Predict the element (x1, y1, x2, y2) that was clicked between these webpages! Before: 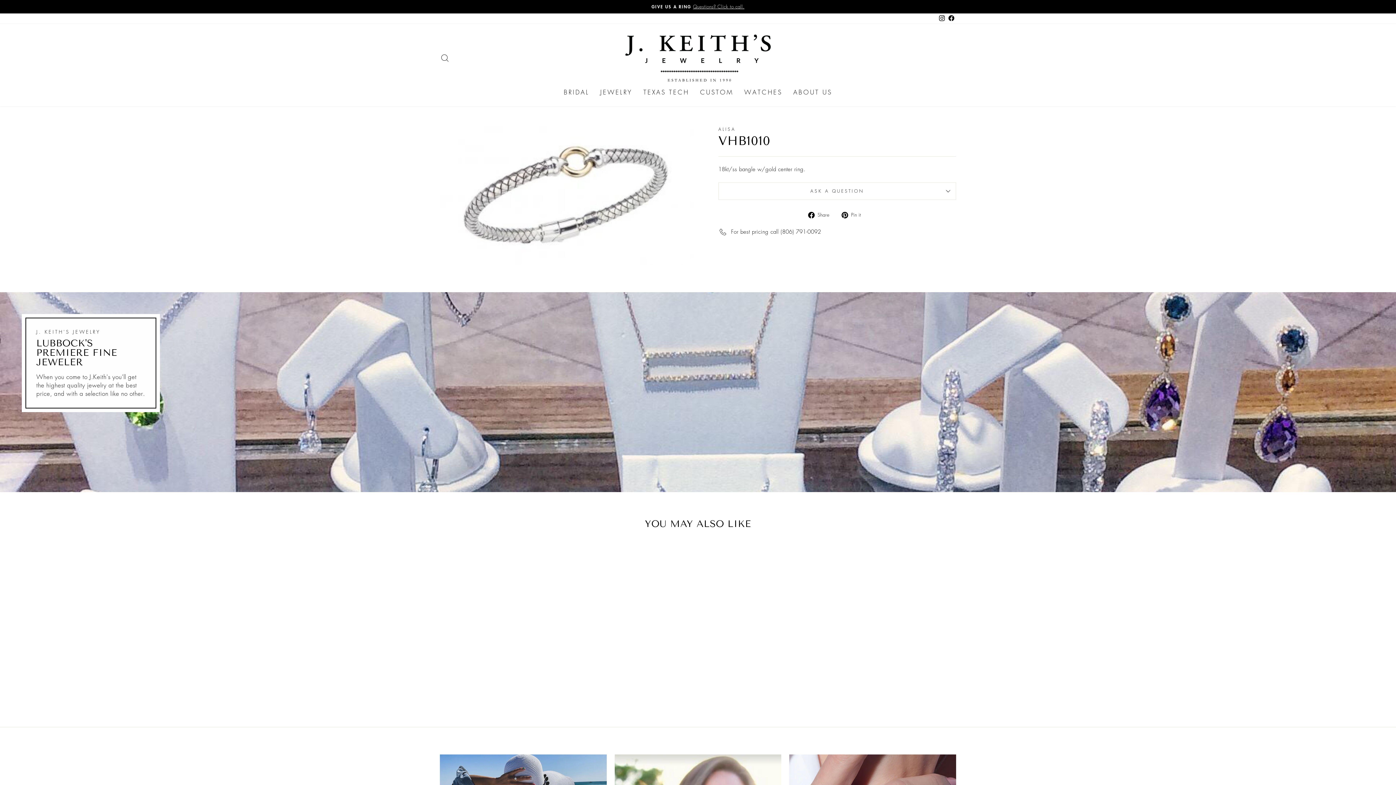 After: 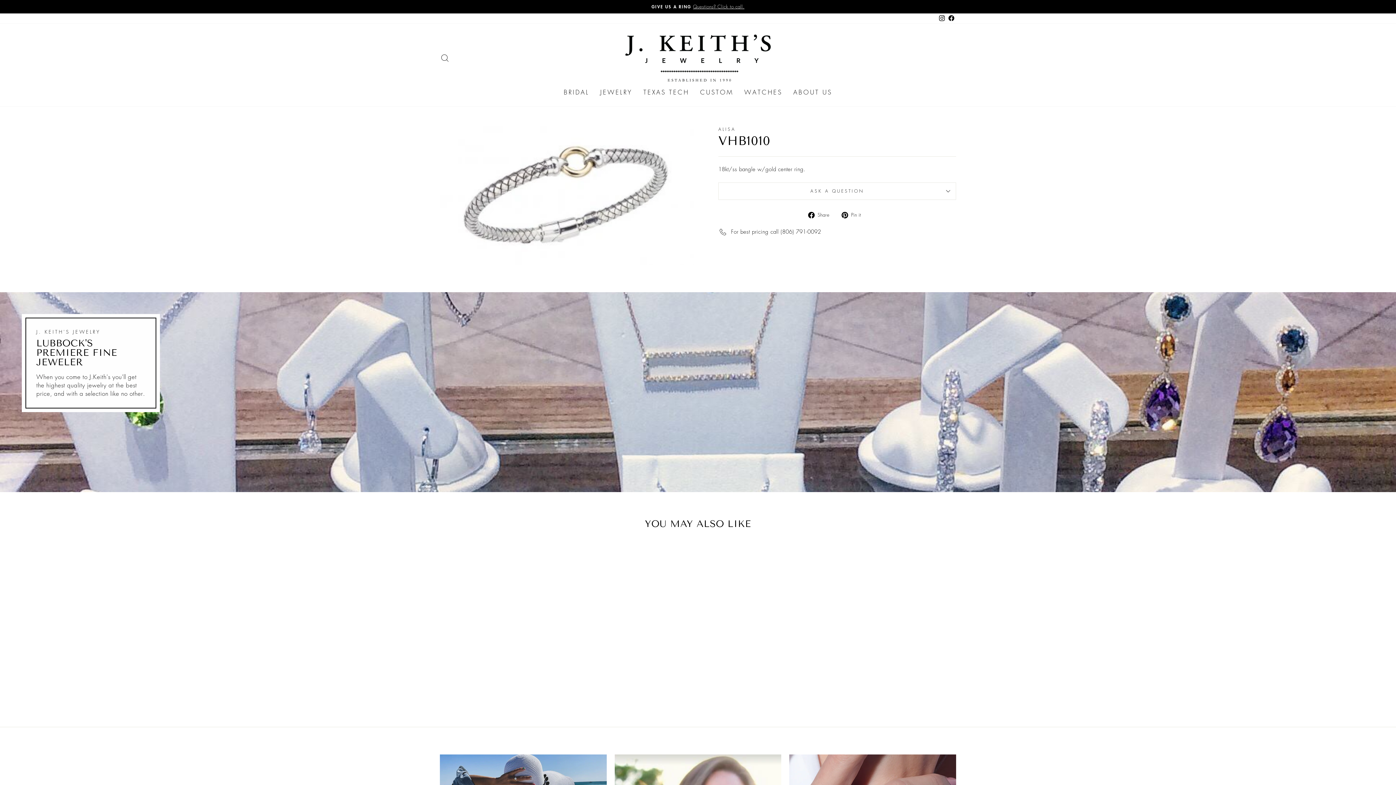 Action: bbox: (841, 211, 866, 218) label:  Pin it
Pin on Pinterest